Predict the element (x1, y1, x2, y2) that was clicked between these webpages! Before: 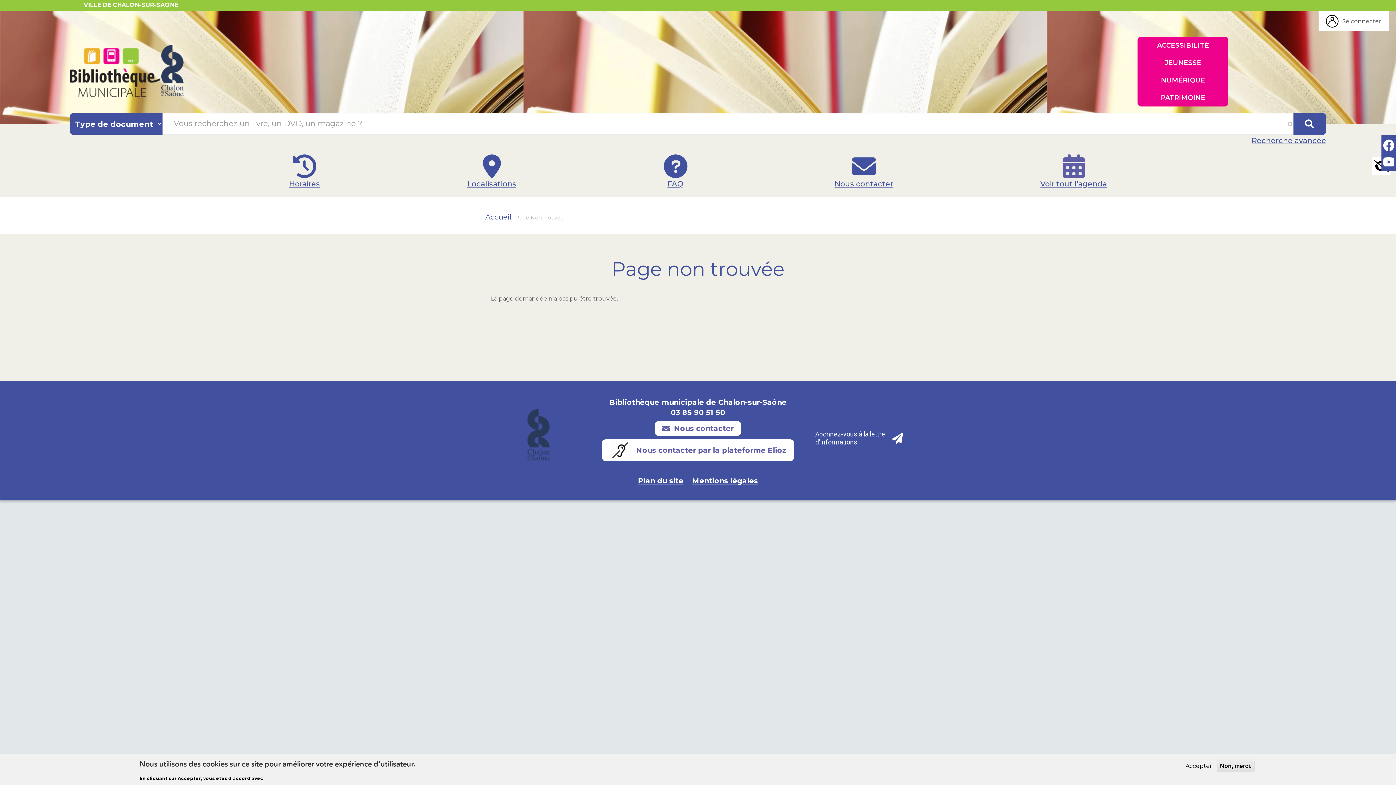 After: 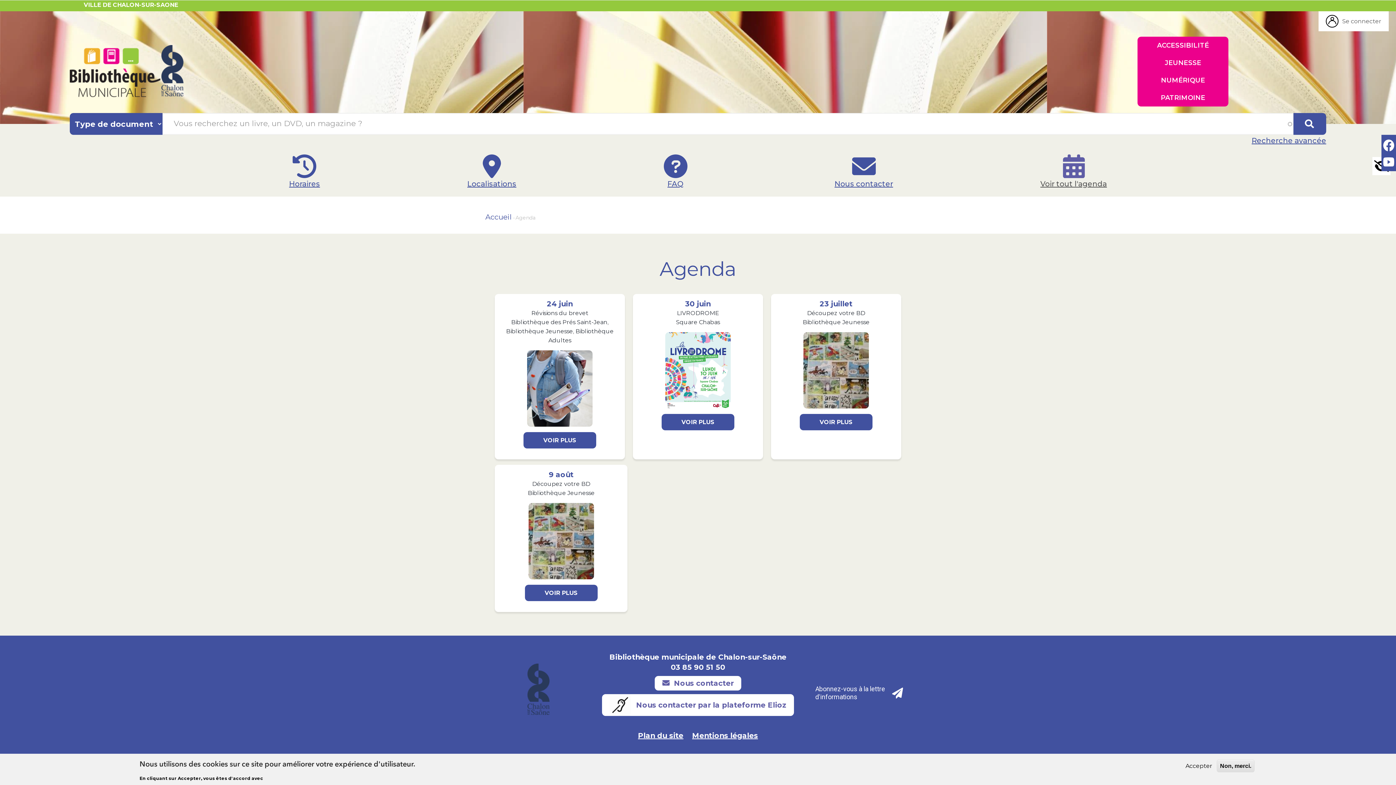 Action: label: Voir tout l'agenda bbox: (1035, 145, 1112, 198)